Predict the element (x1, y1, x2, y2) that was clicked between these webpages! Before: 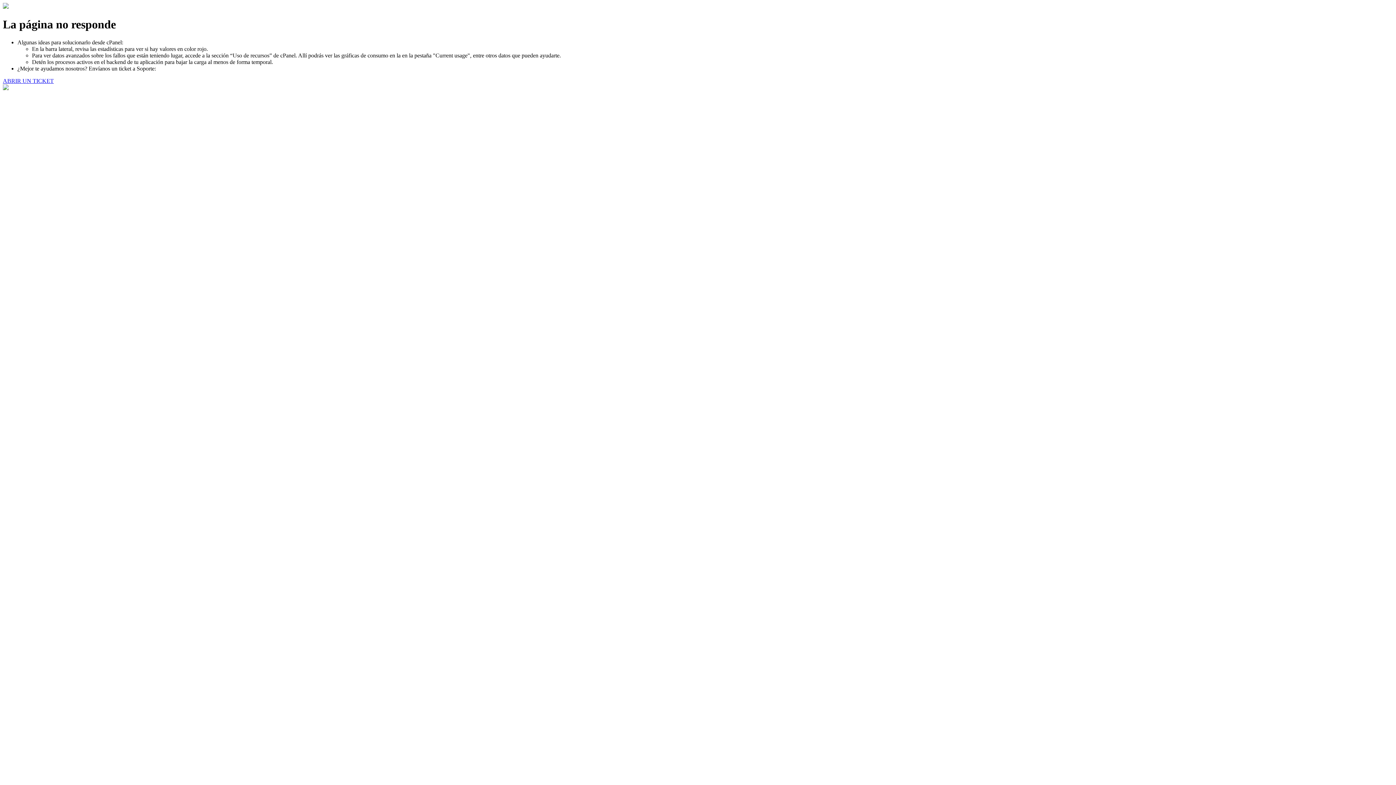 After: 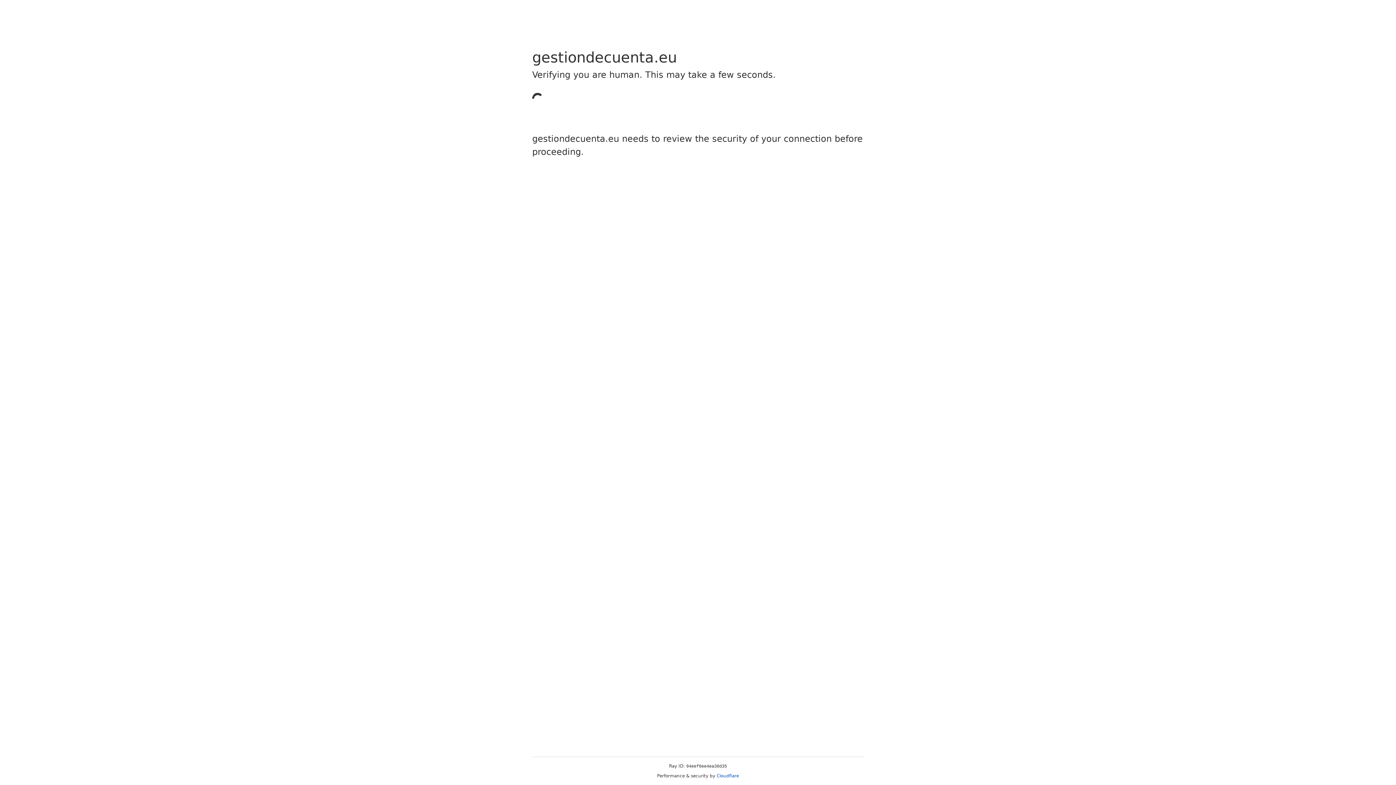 Action: bbox: (2, 77, 53, 83) label: ABRIR UN TICKET